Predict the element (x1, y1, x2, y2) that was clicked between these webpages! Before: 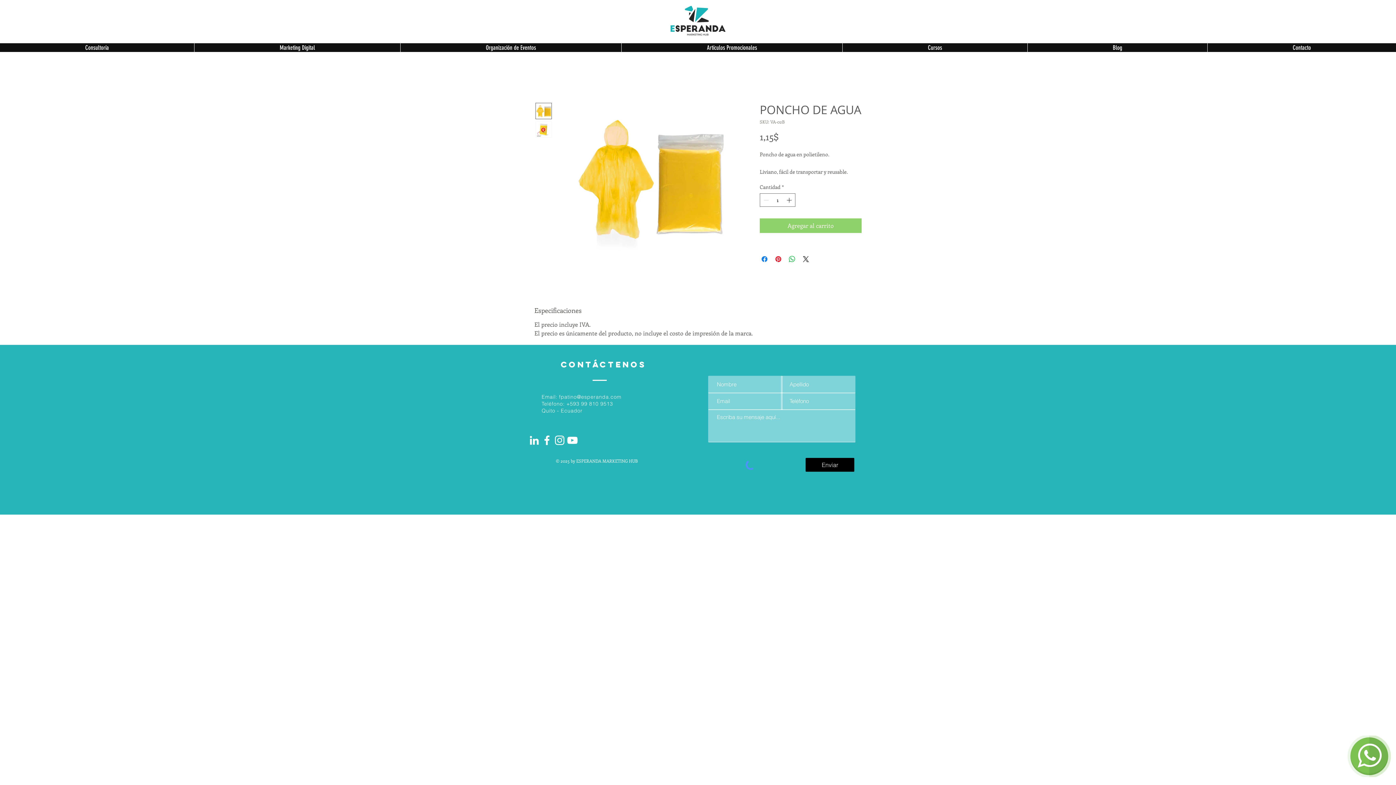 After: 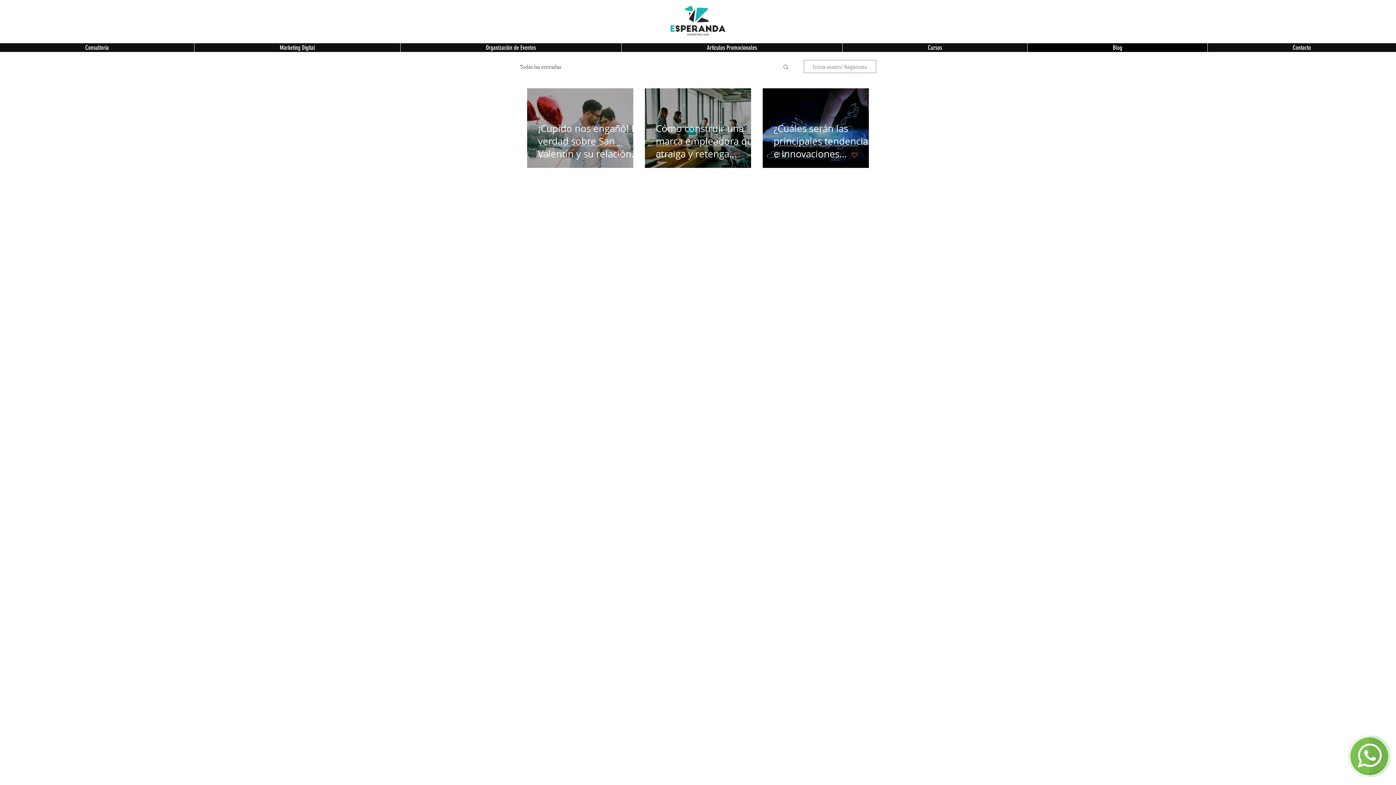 Action: bbox: (1027, 43, 1207, 52) label: Blog